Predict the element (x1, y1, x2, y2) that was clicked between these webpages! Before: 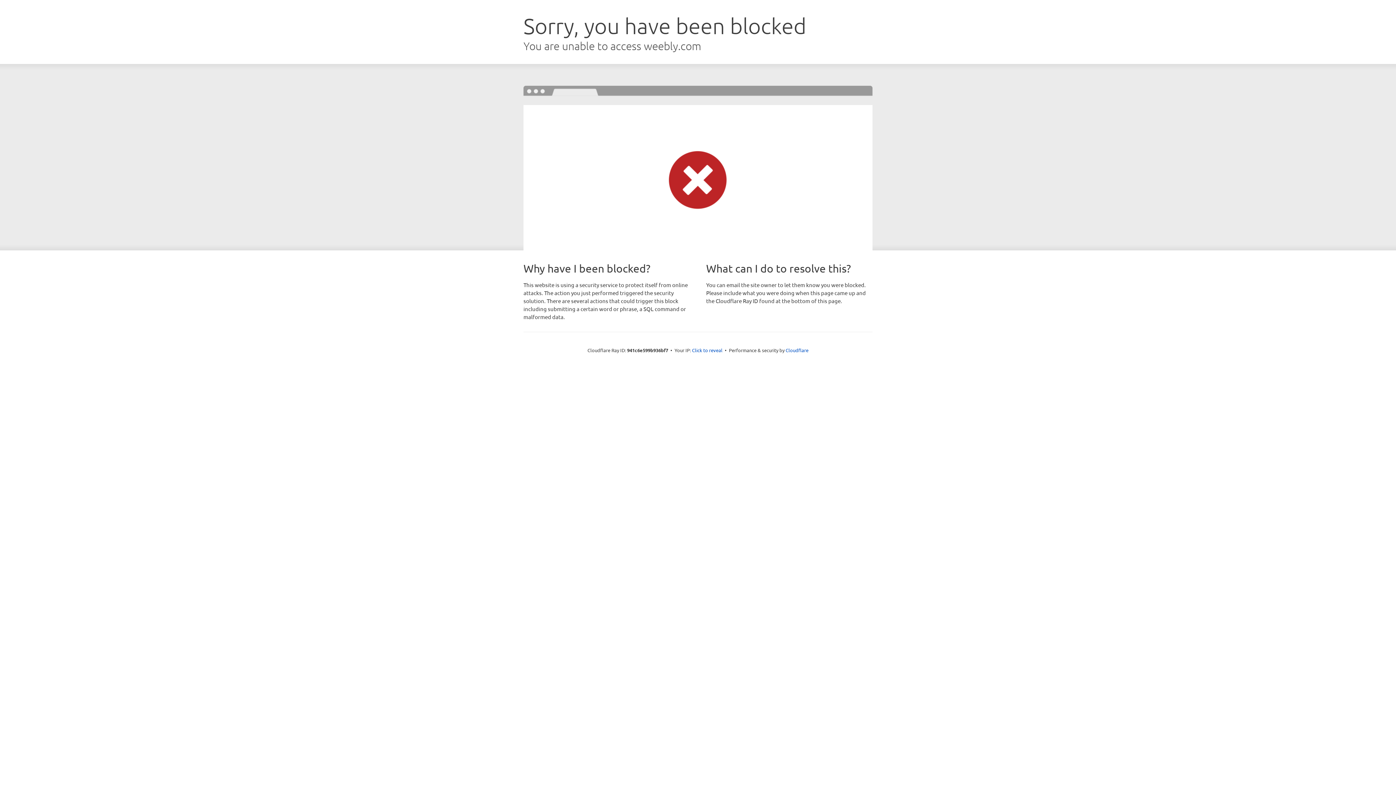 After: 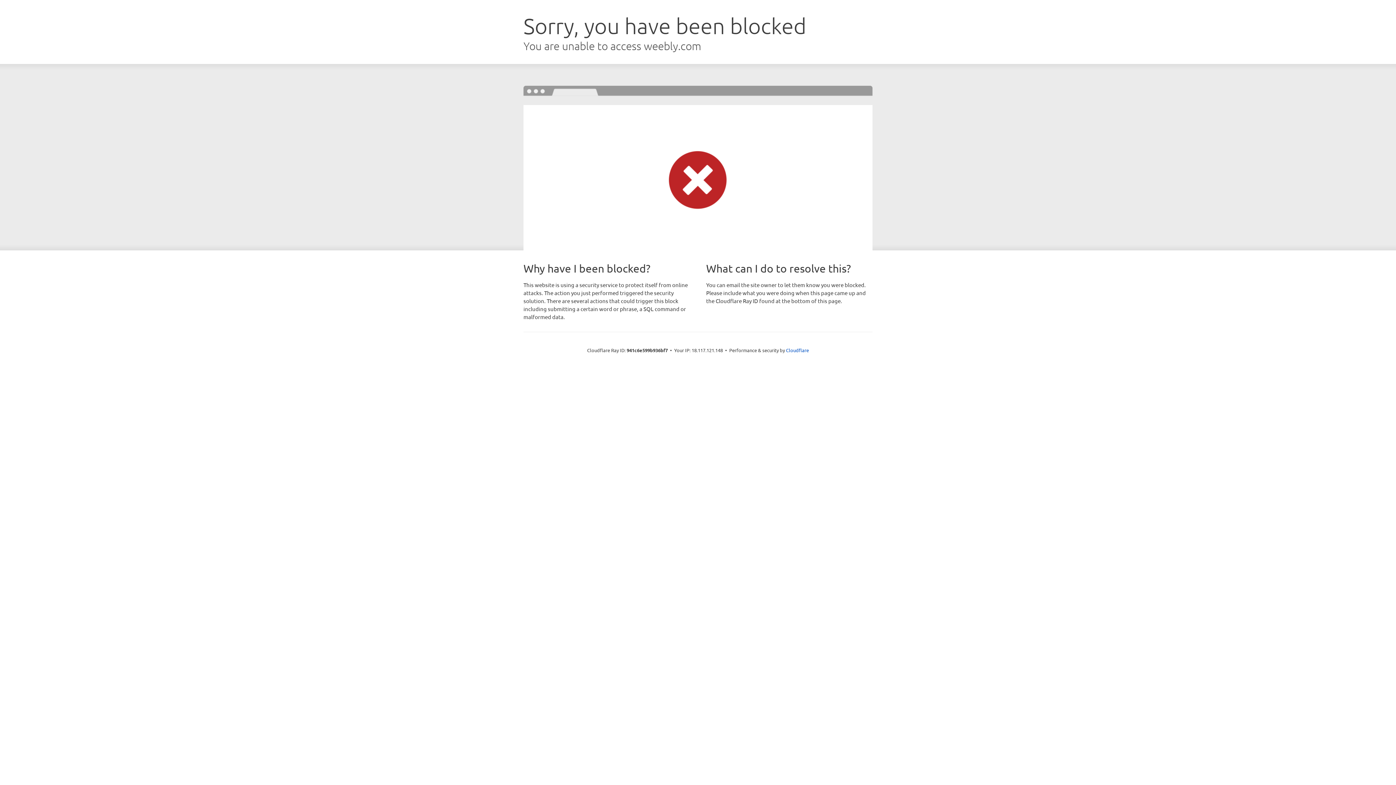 Action: bbox: (692, 346, 722, 353) label: Click to reveal